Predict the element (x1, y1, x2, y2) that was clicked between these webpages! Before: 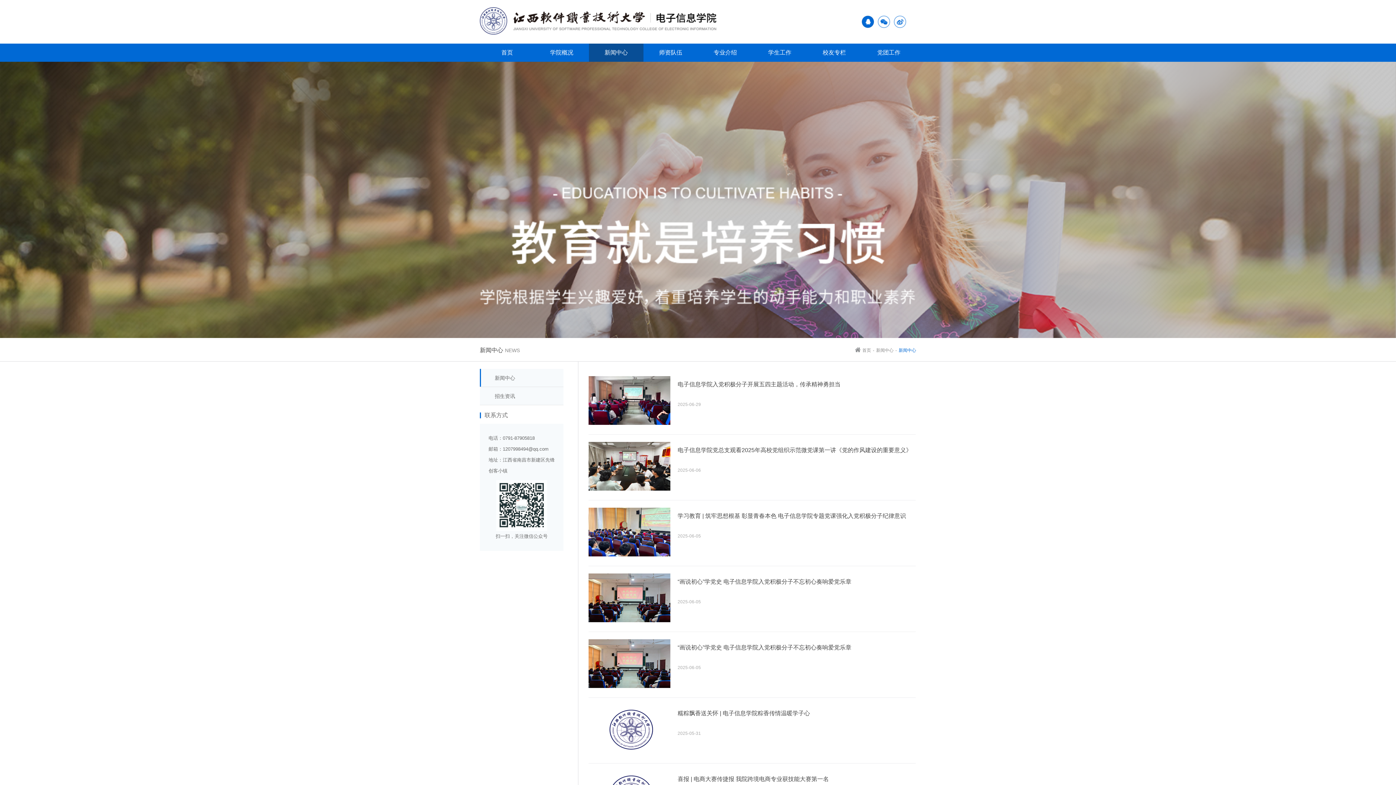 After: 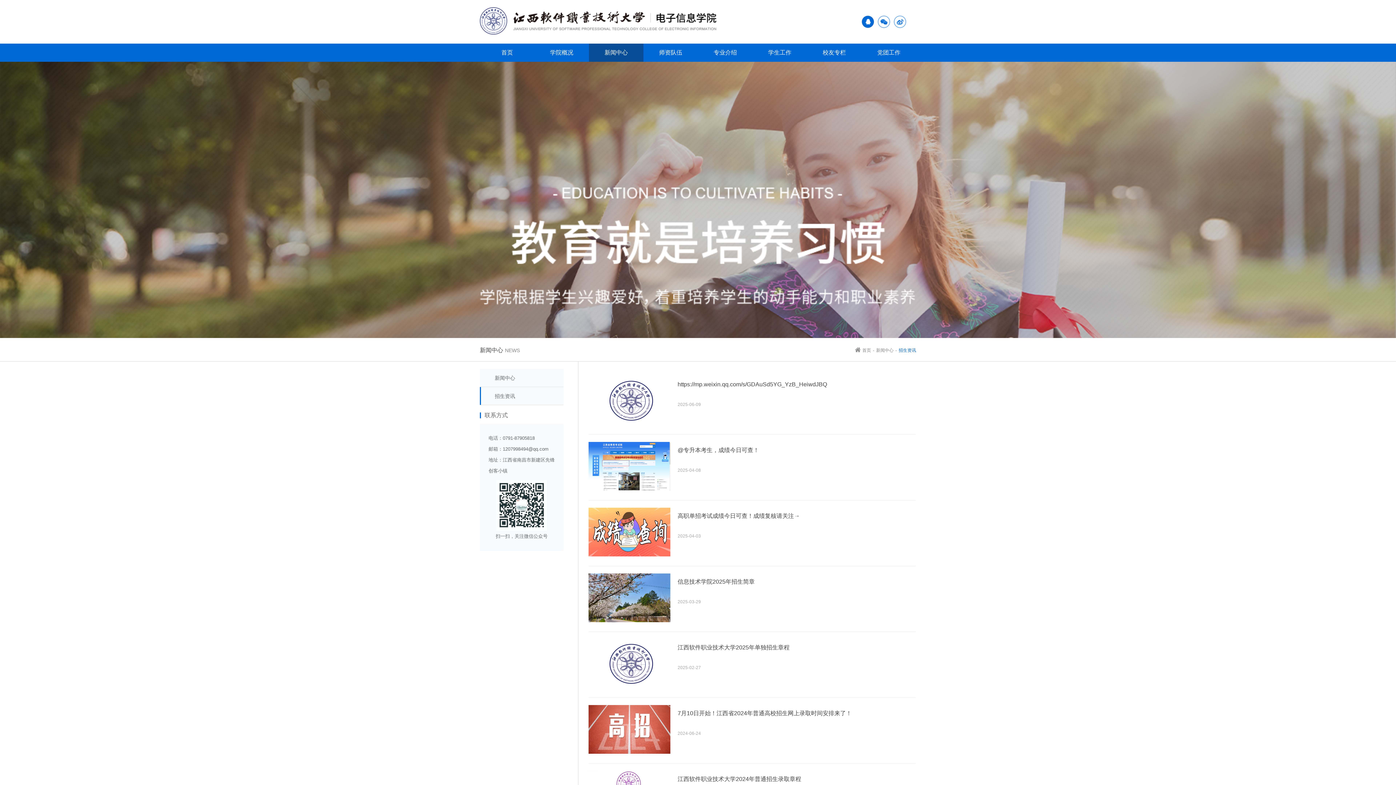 Action: bbox: (480, 387, 563, 405) label: 招生资讯